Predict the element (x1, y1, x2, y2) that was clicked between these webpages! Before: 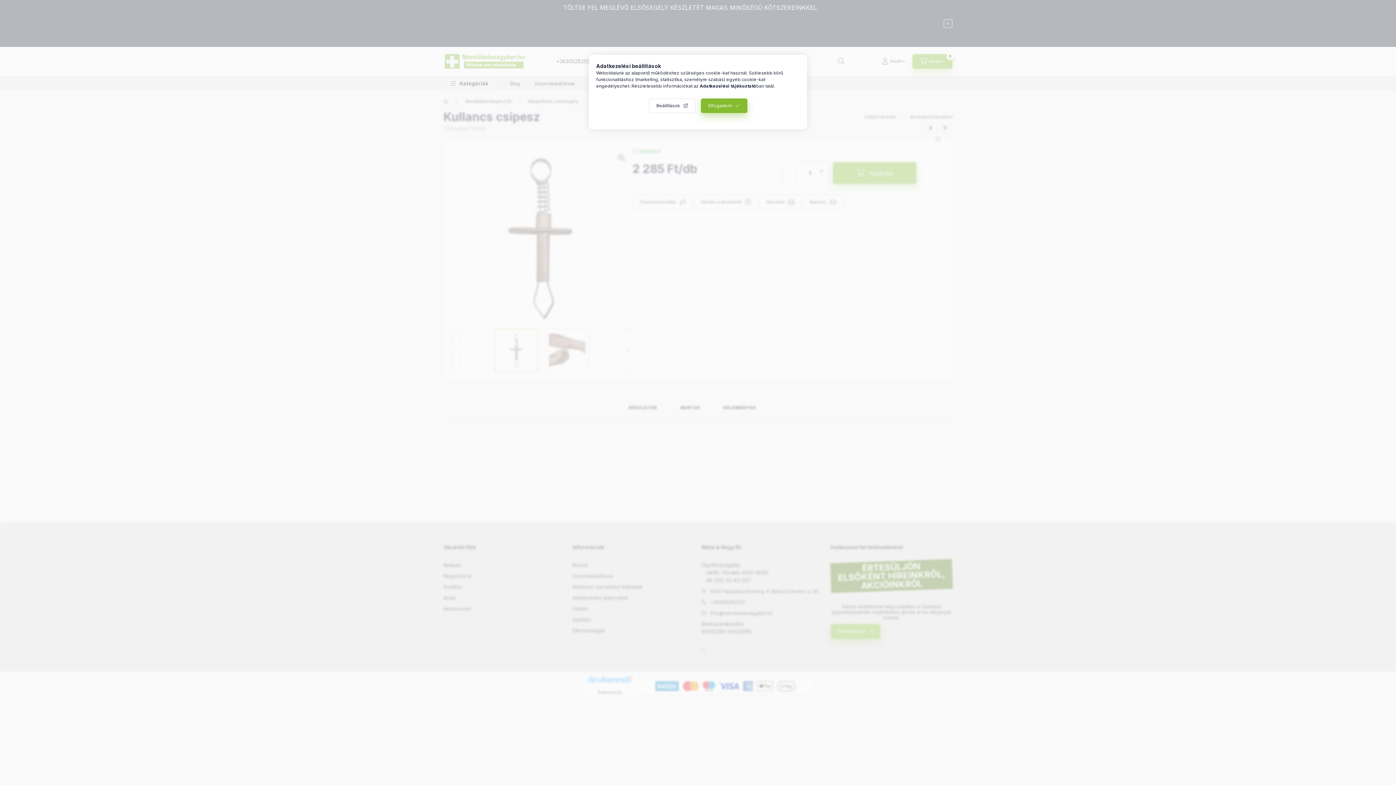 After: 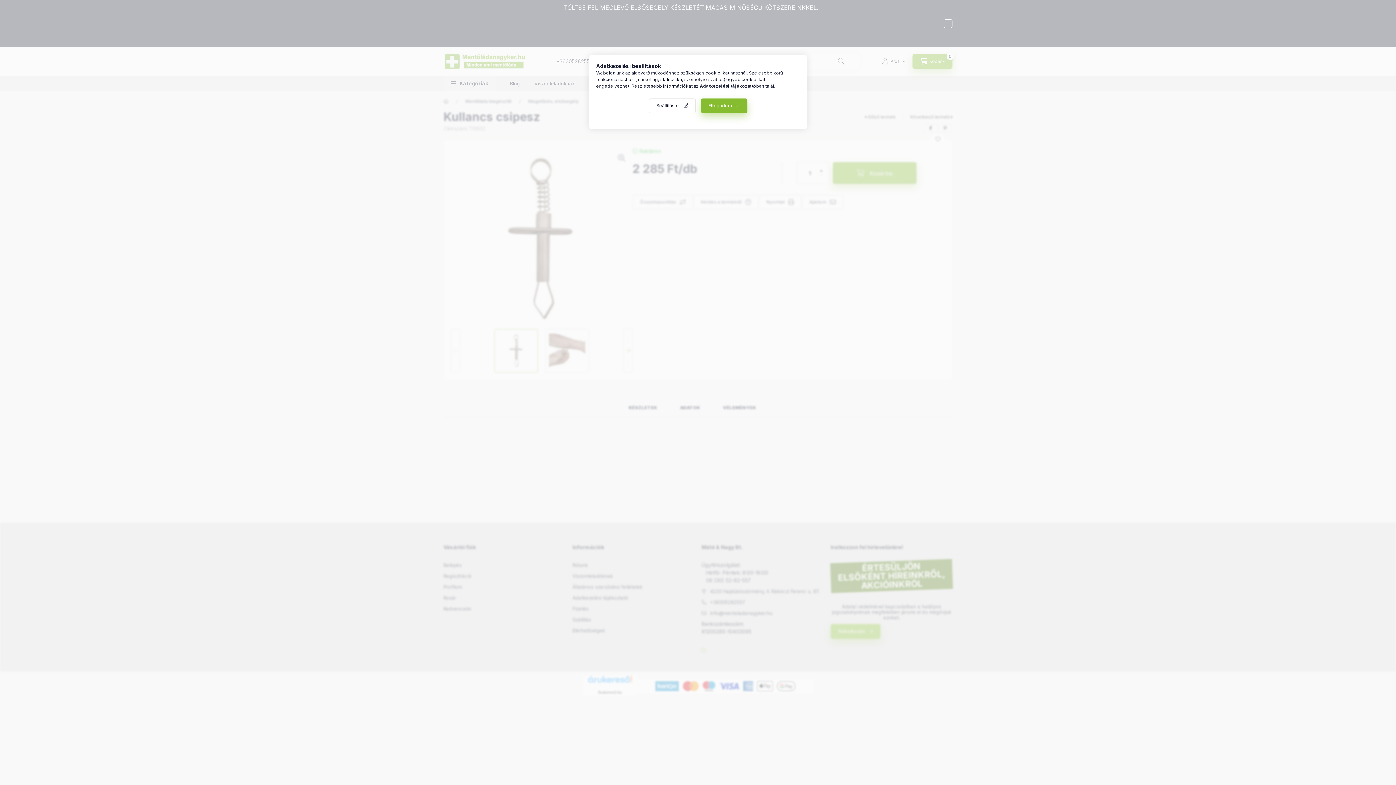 Action: bbox: (700, 83, 756, 88) label: Adatkezelési tájékoztató